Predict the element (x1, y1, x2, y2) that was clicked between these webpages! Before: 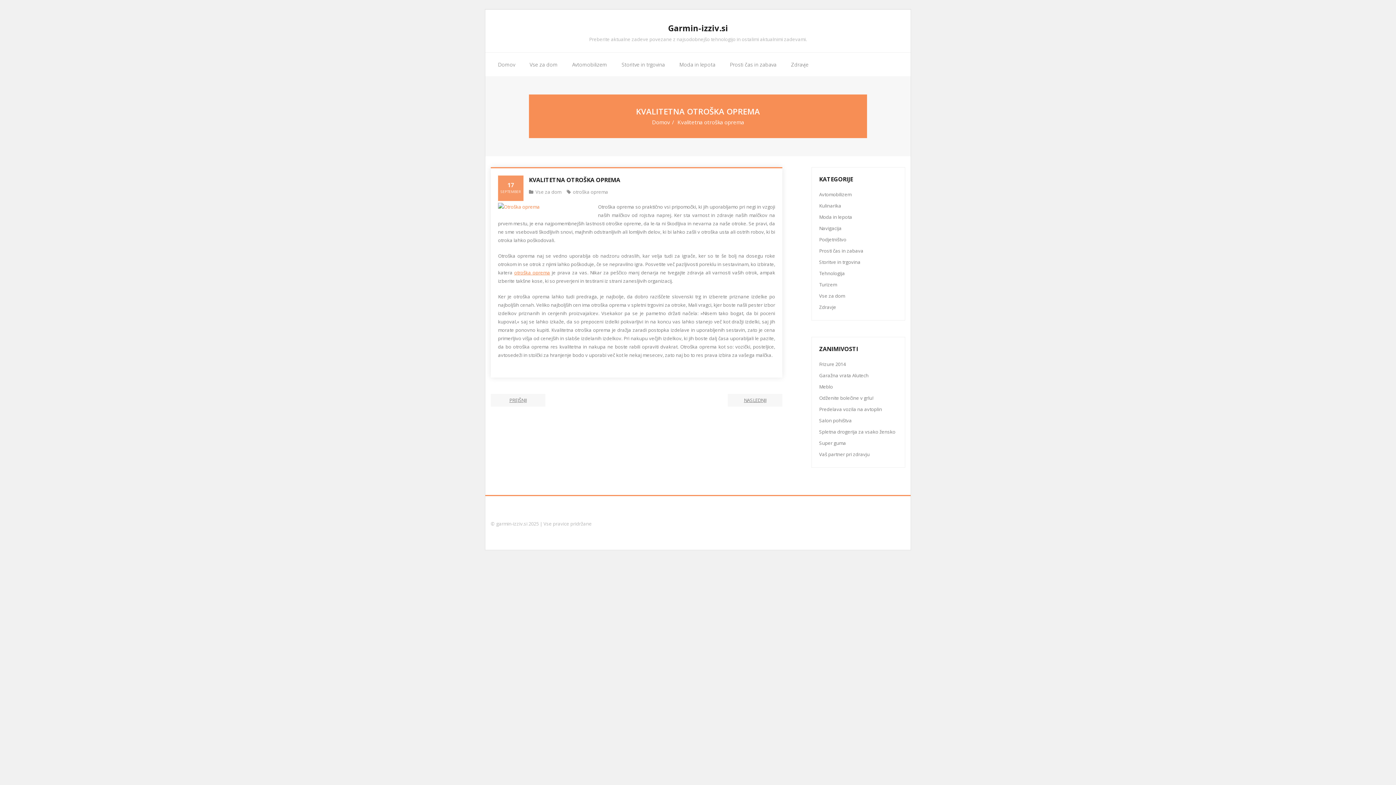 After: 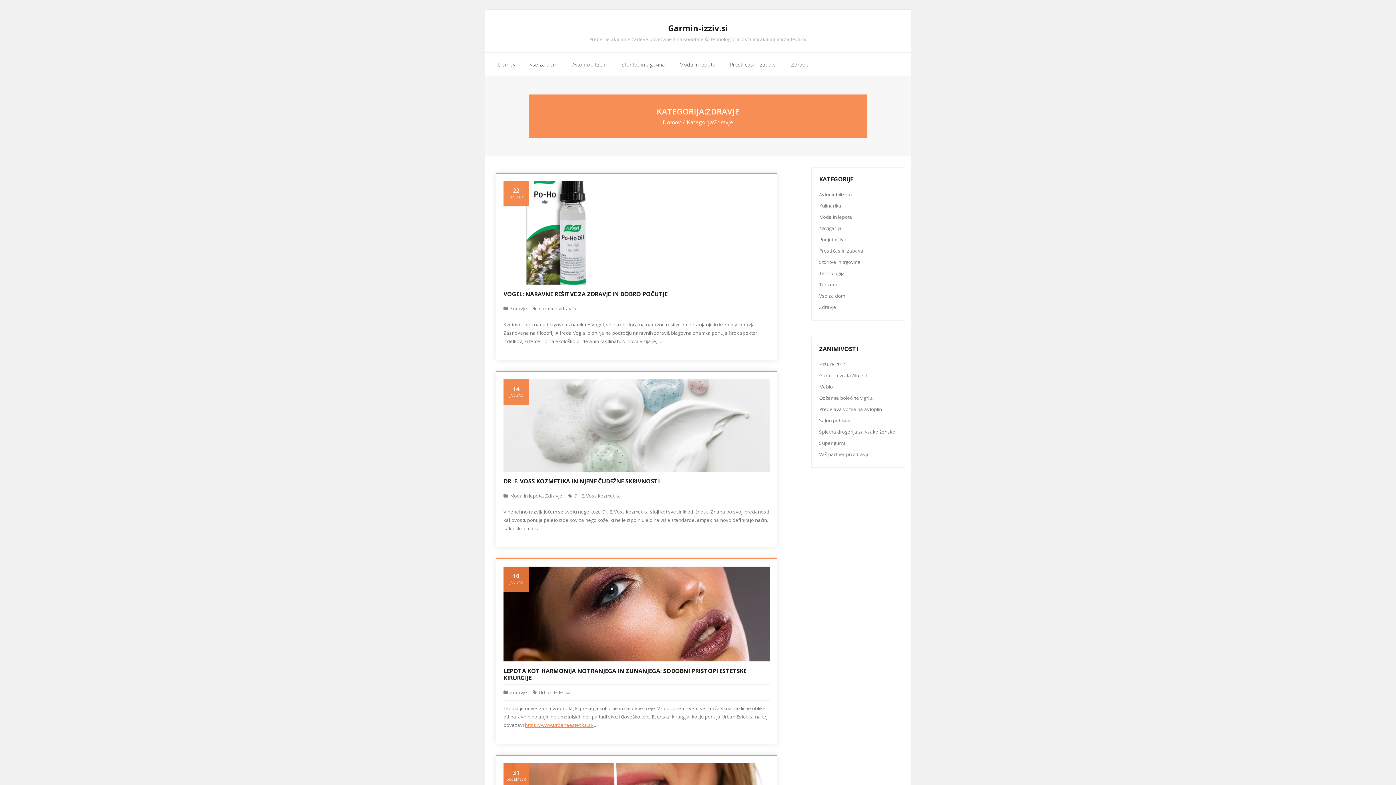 Action: label: Zdravje bbox: (819, 301, 836, 313)